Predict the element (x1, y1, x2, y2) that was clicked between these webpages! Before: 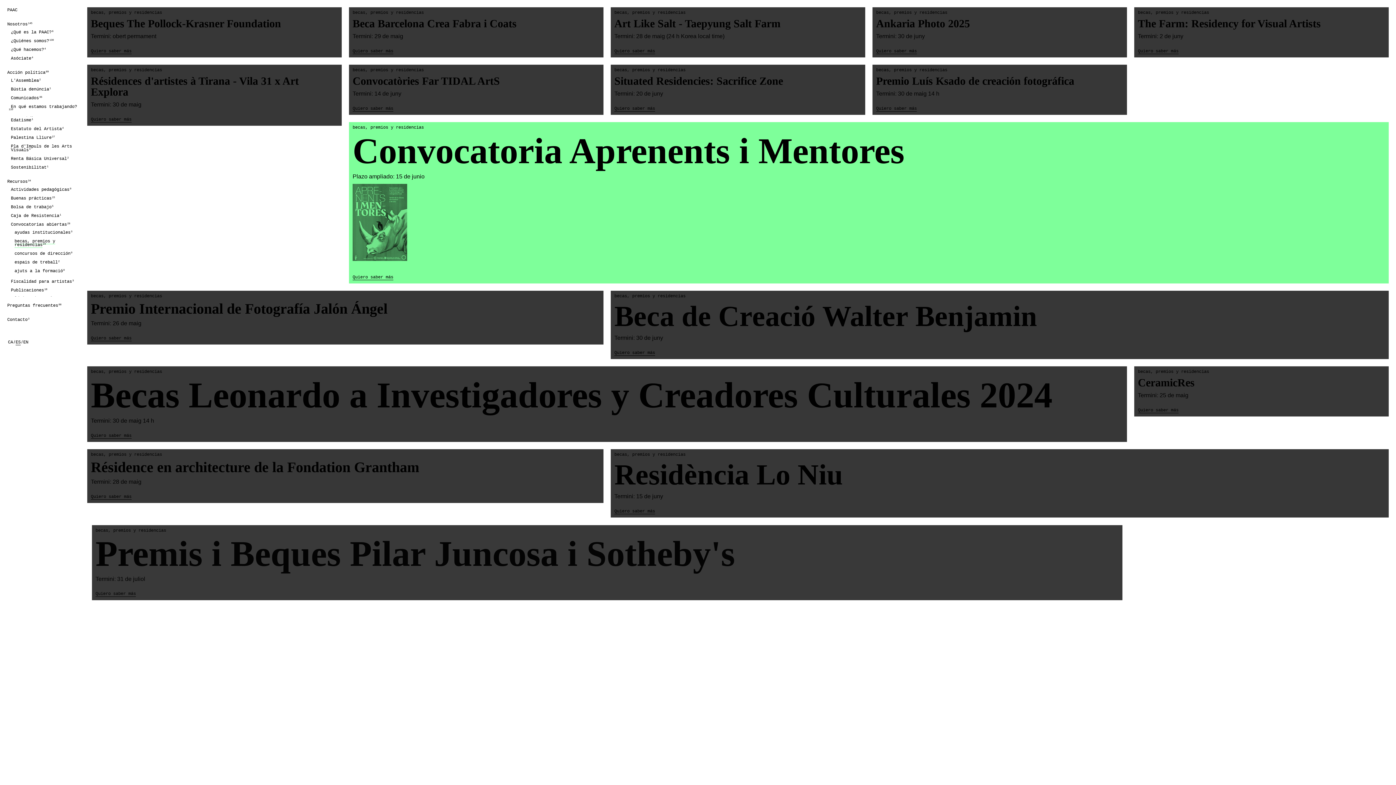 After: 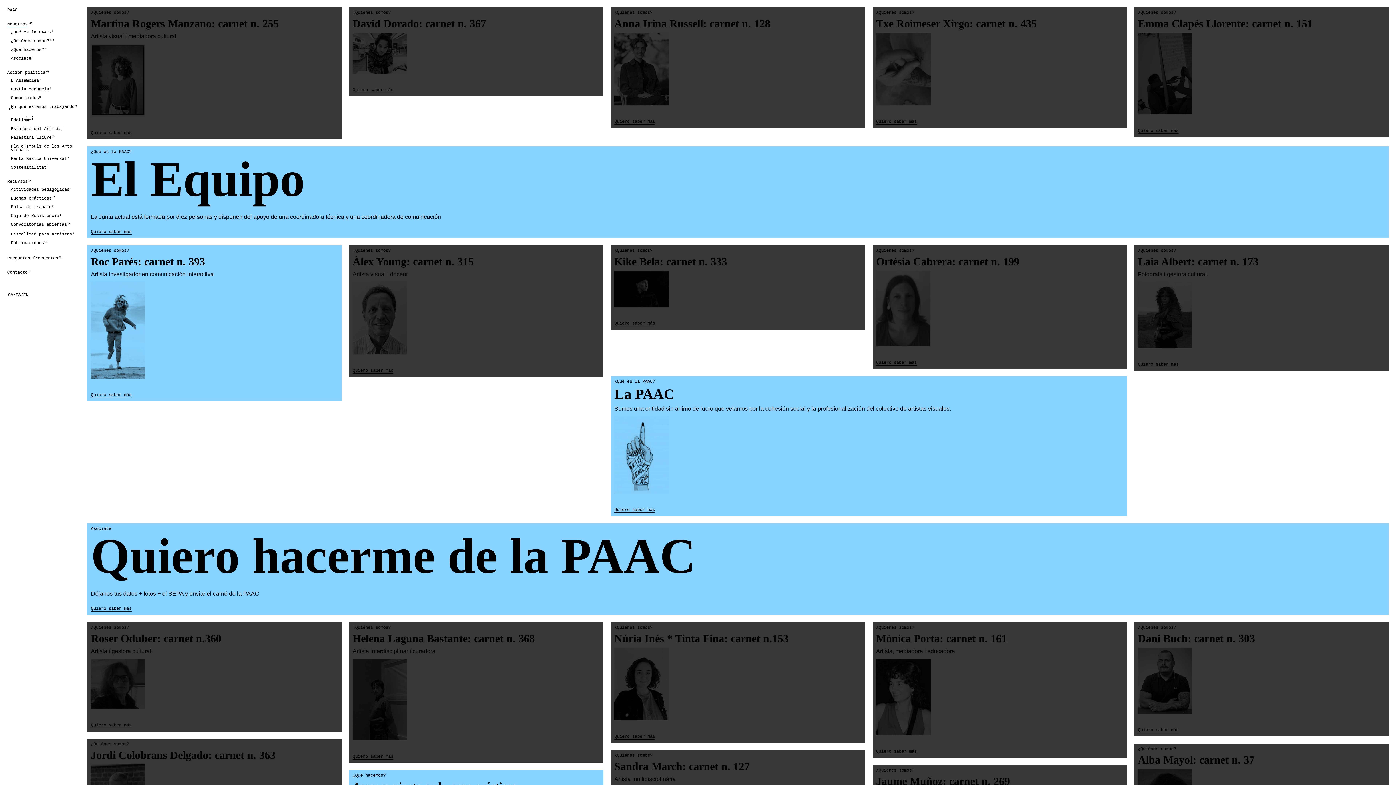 Action: label: Nosotros 145 bbox: (7, 22, 80, 29)